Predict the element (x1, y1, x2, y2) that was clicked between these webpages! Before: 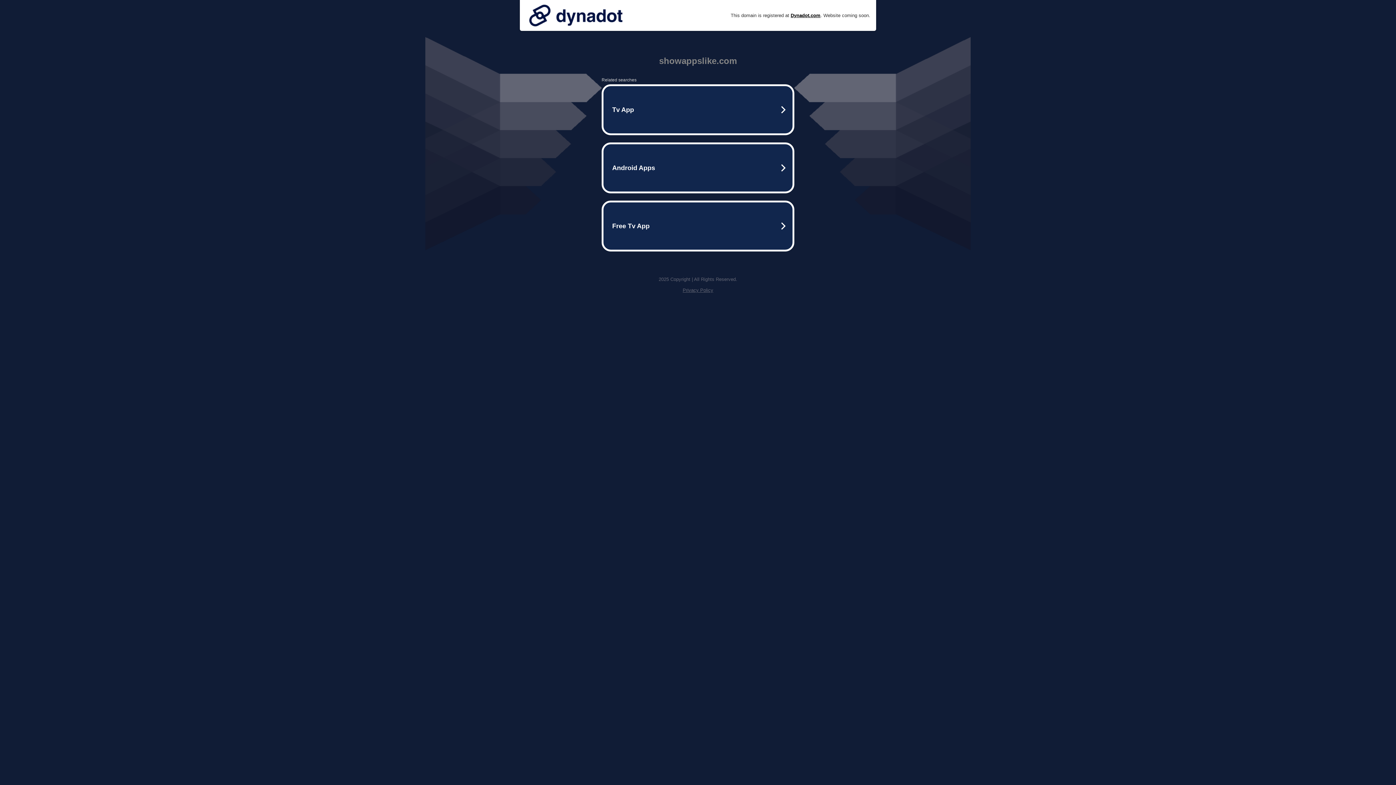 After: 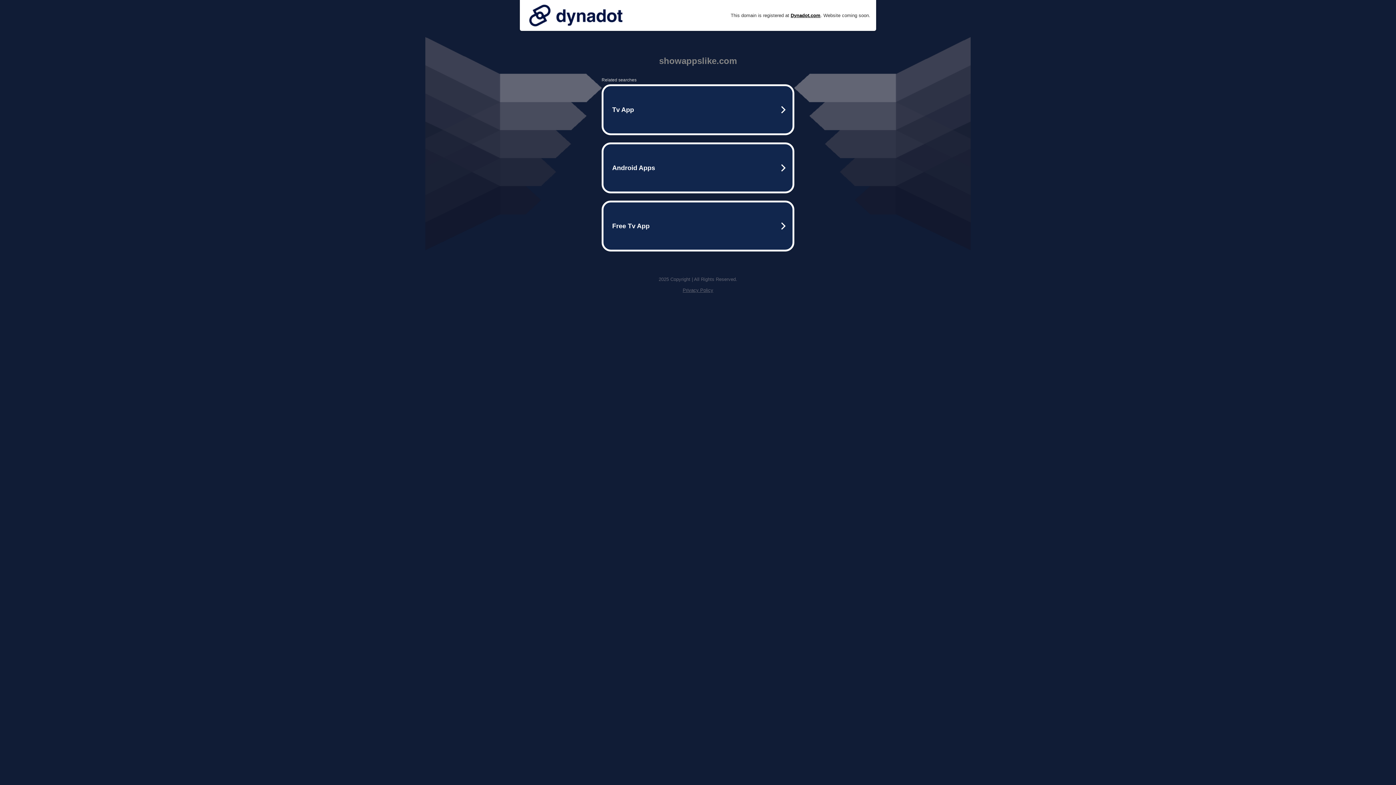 Action: bbox: (525, 0, 626, 30)